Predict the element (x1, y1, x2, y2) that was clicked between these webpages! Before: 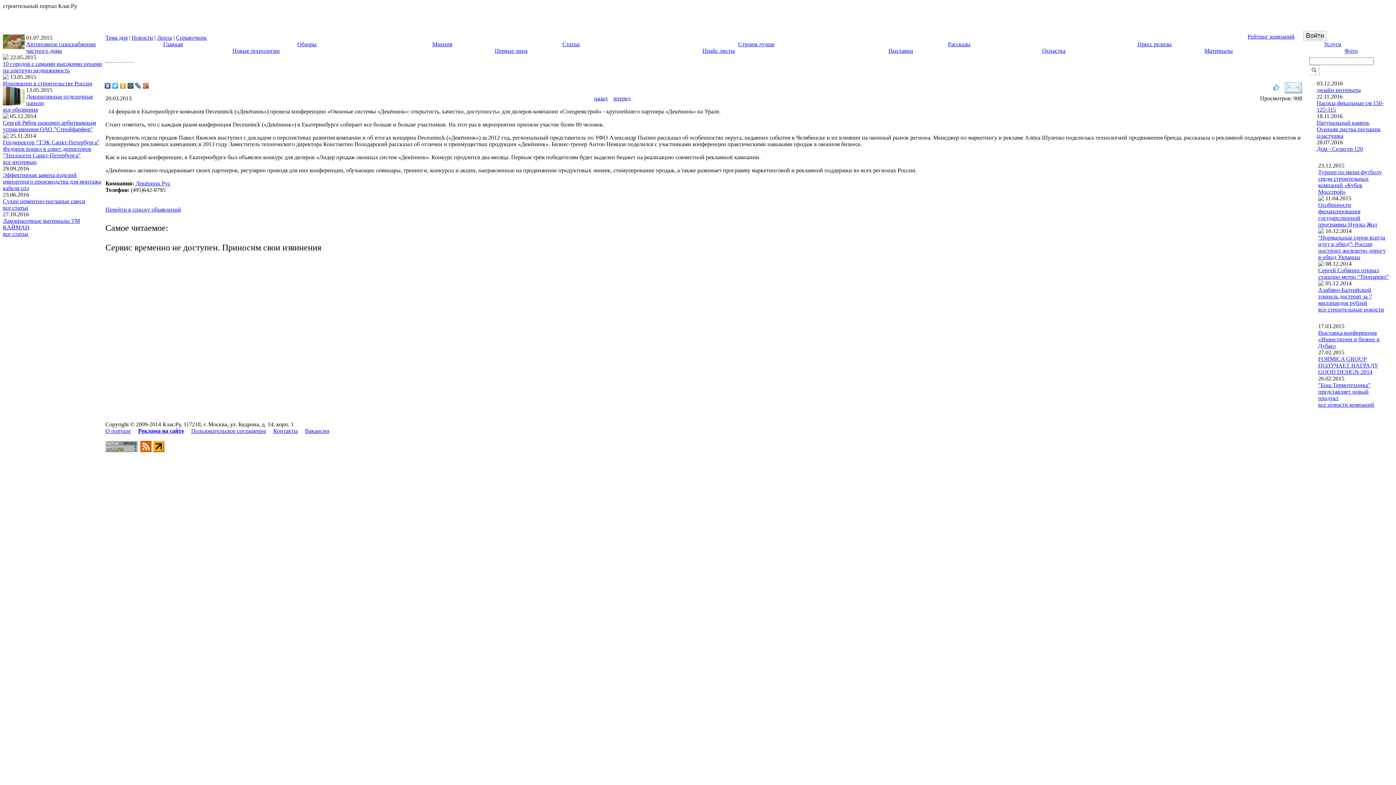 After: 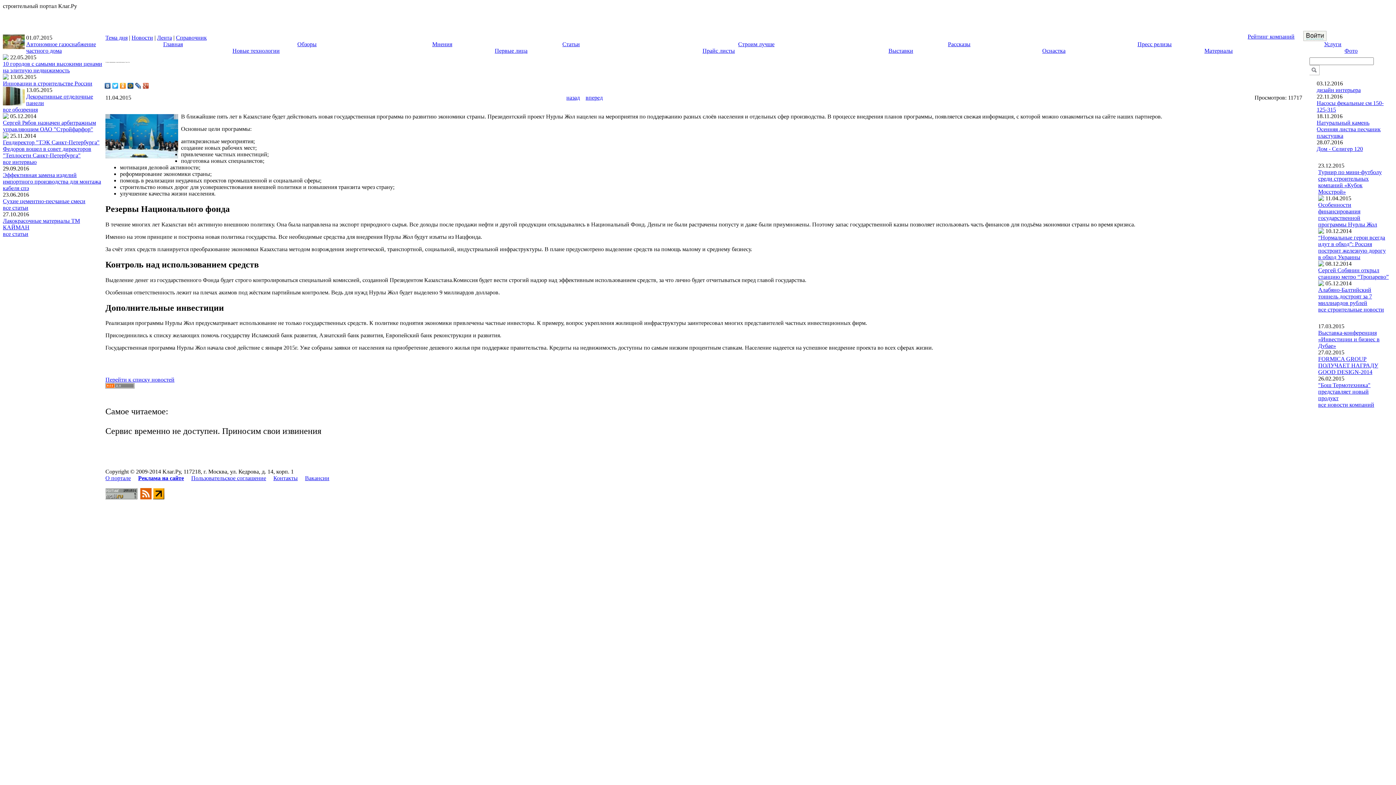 Action: label: Особенности финансирования государственной программы Нурлы Жол bbox: (1318, 201, 1377, 227)